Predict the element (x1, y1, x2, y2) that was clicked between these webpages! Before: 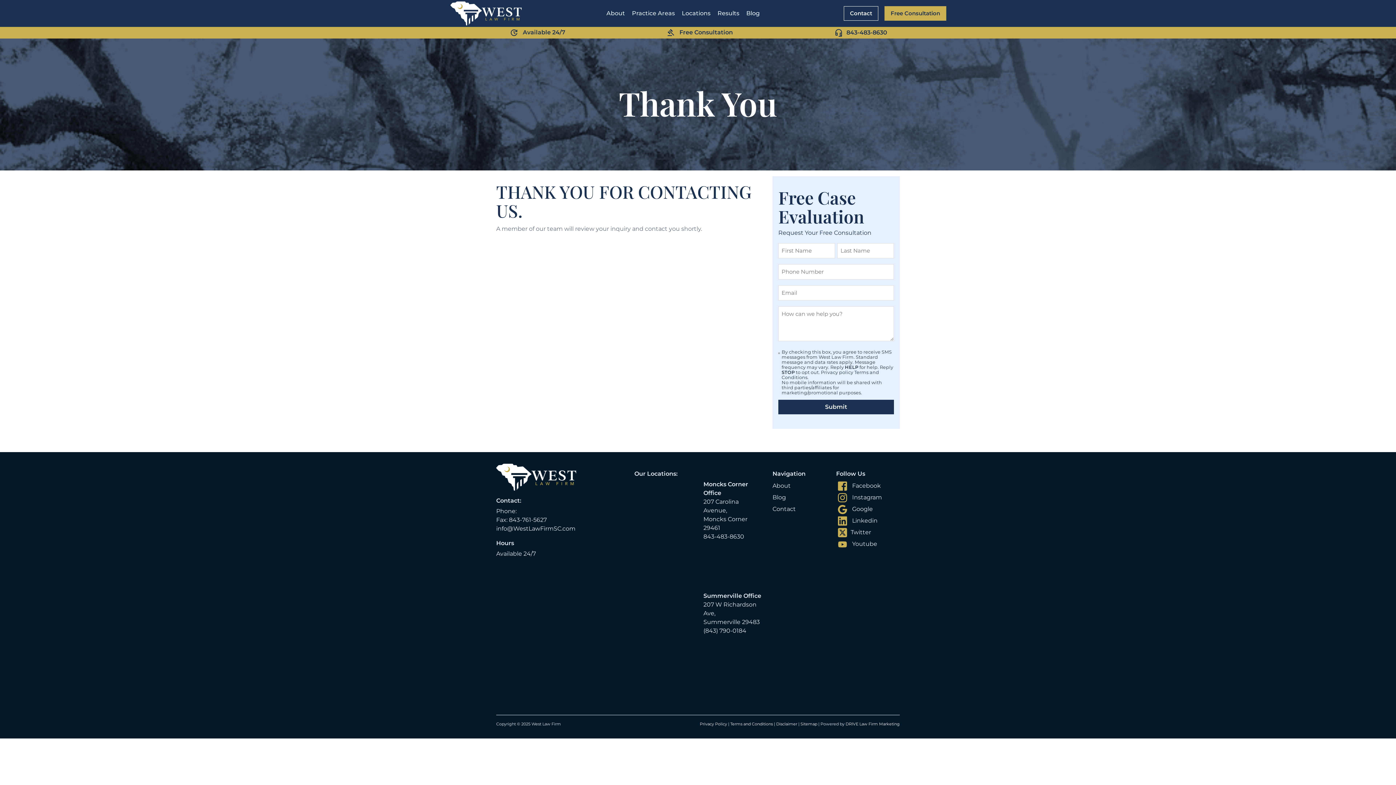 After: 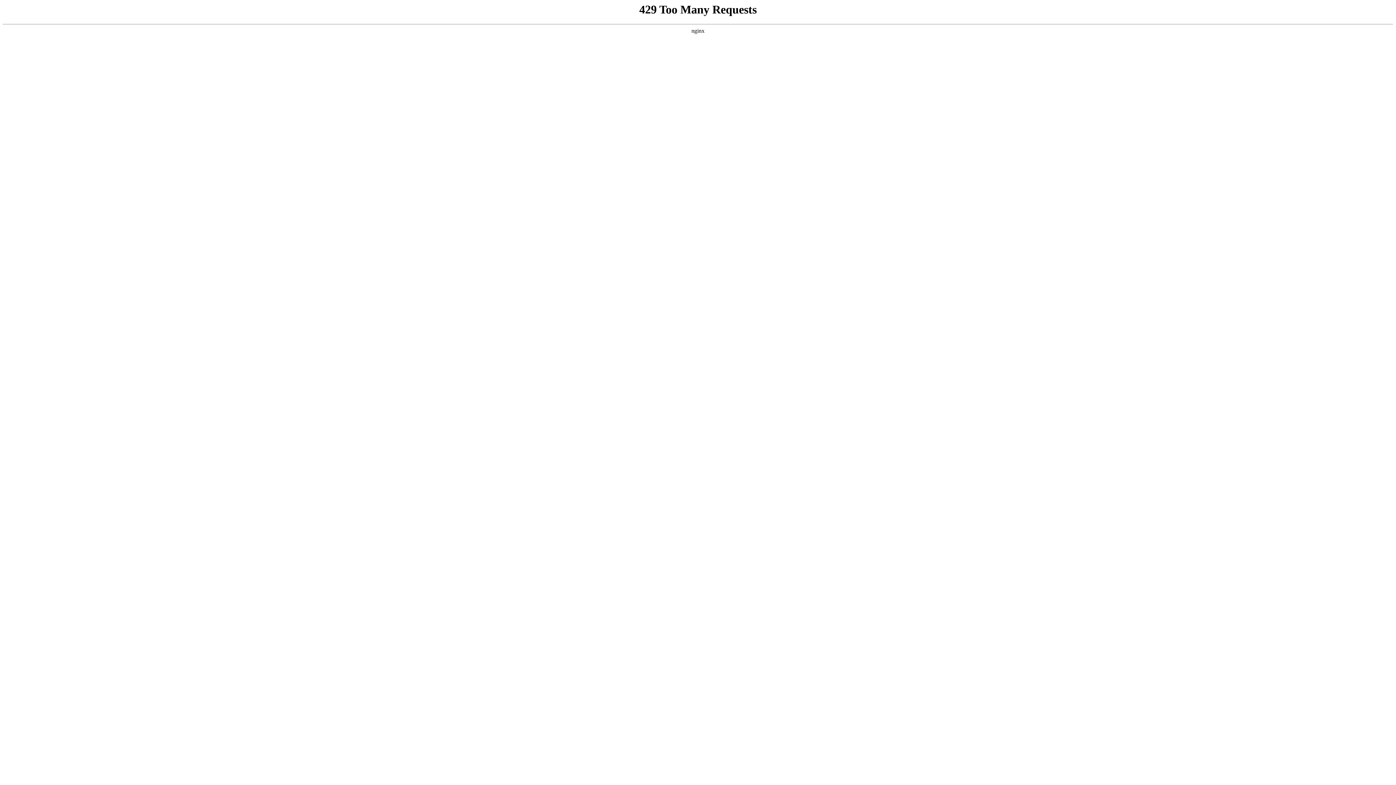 Action: label: Sitemap bbox: (800, 721, 817, 726)